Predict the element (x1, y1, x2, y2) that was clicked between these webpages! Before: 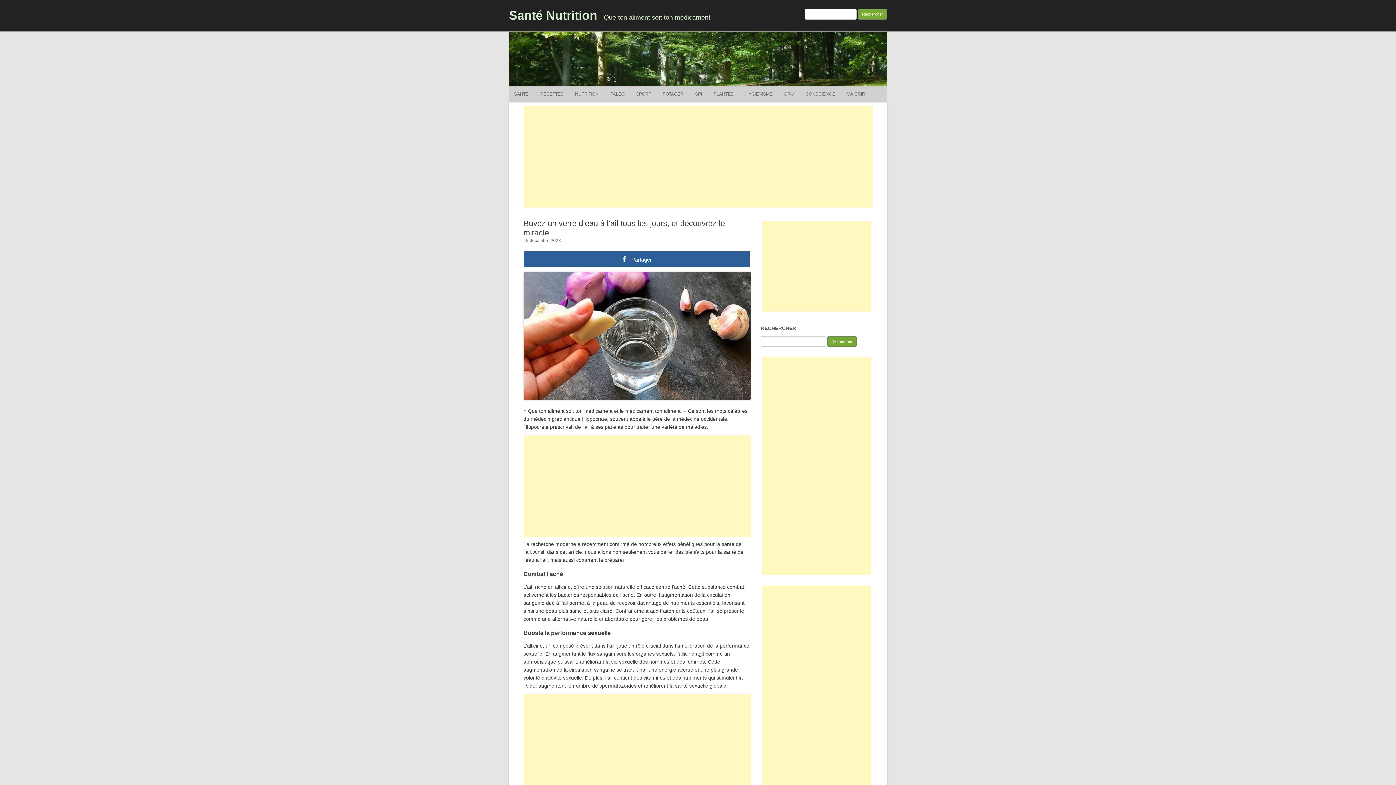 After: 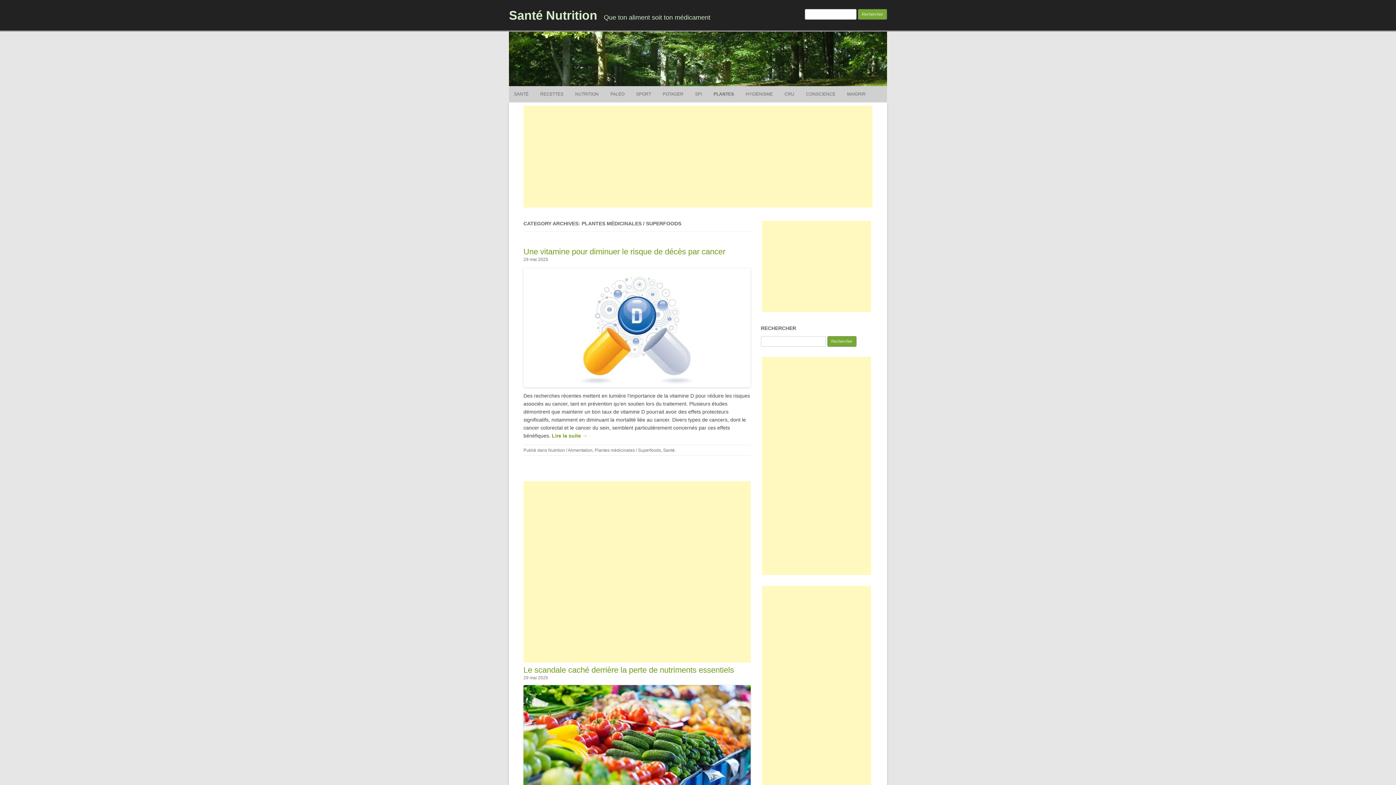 Action: label: PLANTES bbox: (713, 86, 733, 102)